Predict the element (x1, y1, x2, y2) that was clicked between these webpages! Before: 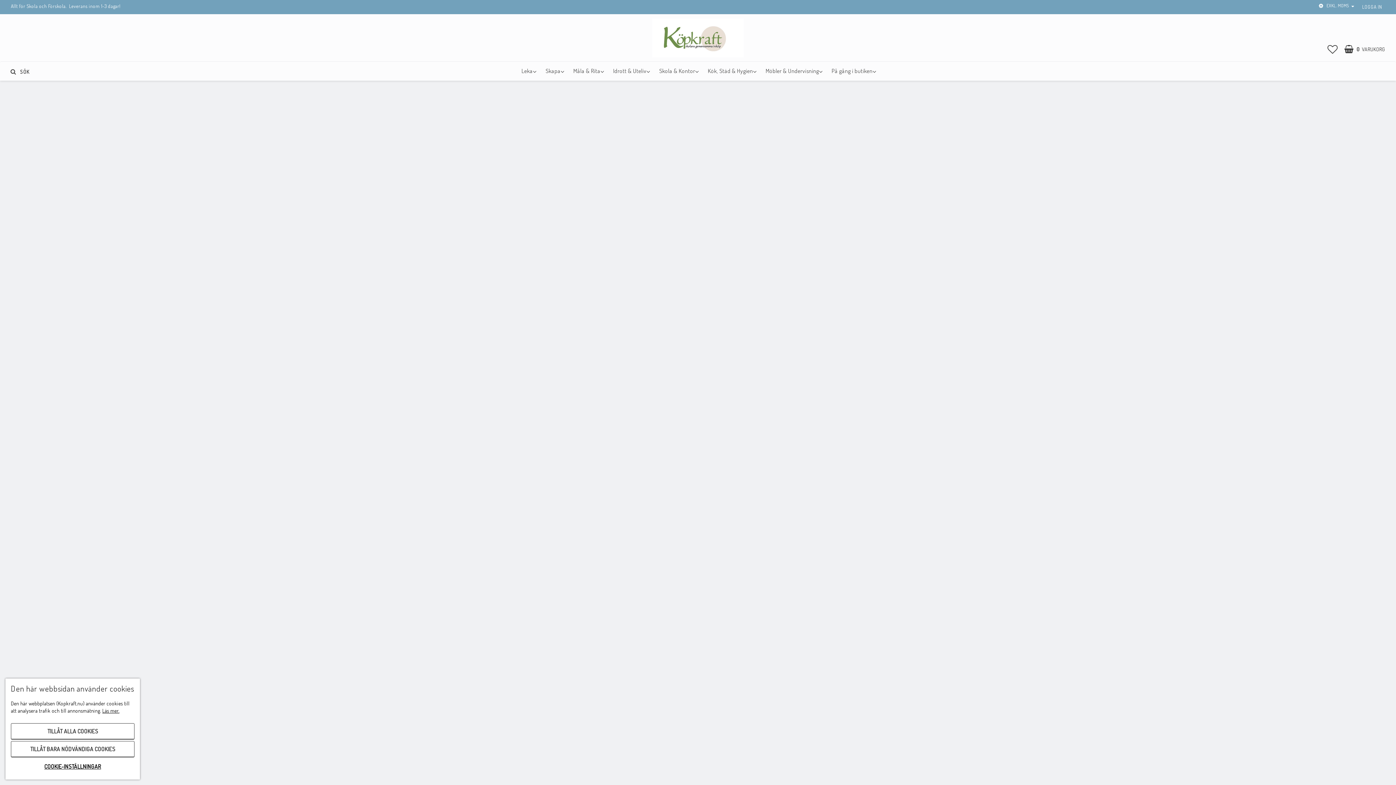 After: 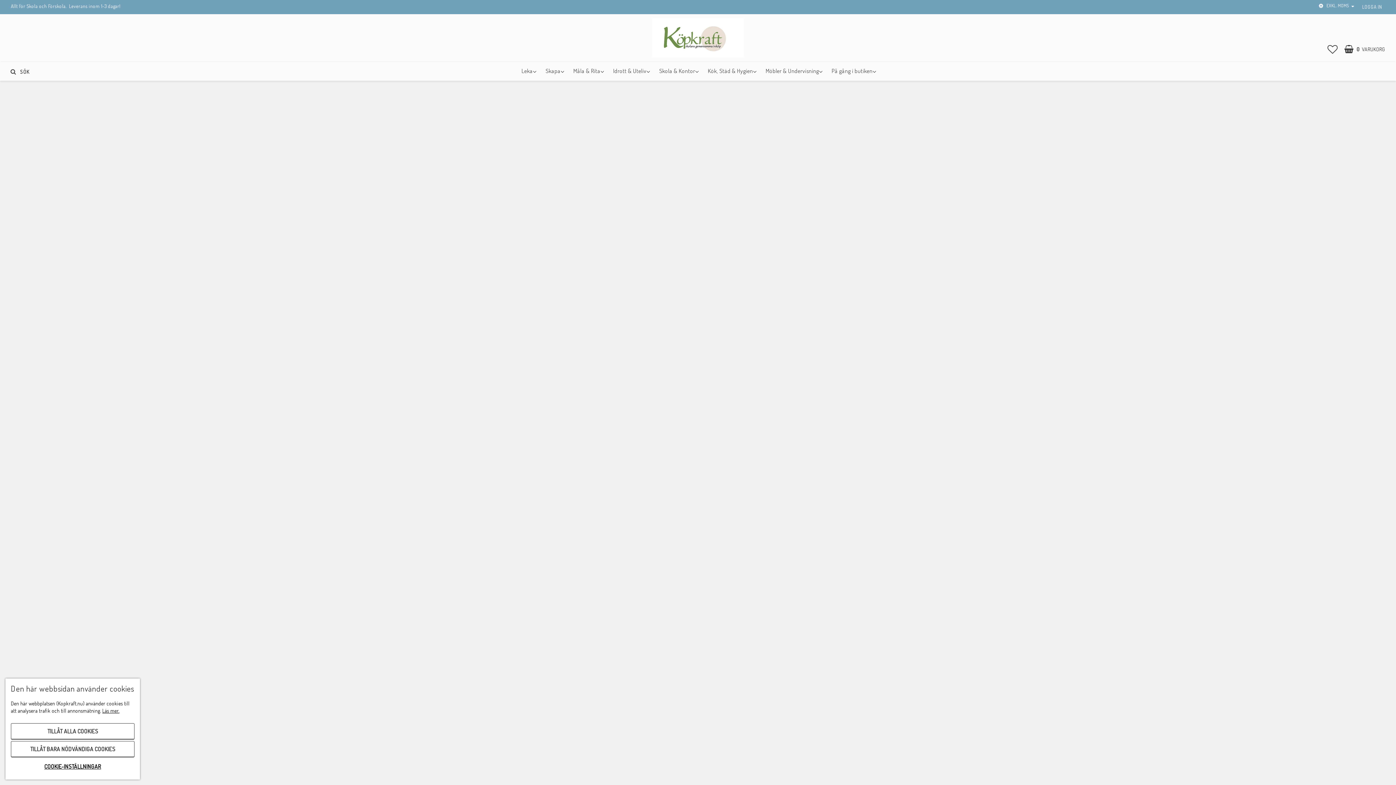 Action: bbox: (703, 391, 810, 499)